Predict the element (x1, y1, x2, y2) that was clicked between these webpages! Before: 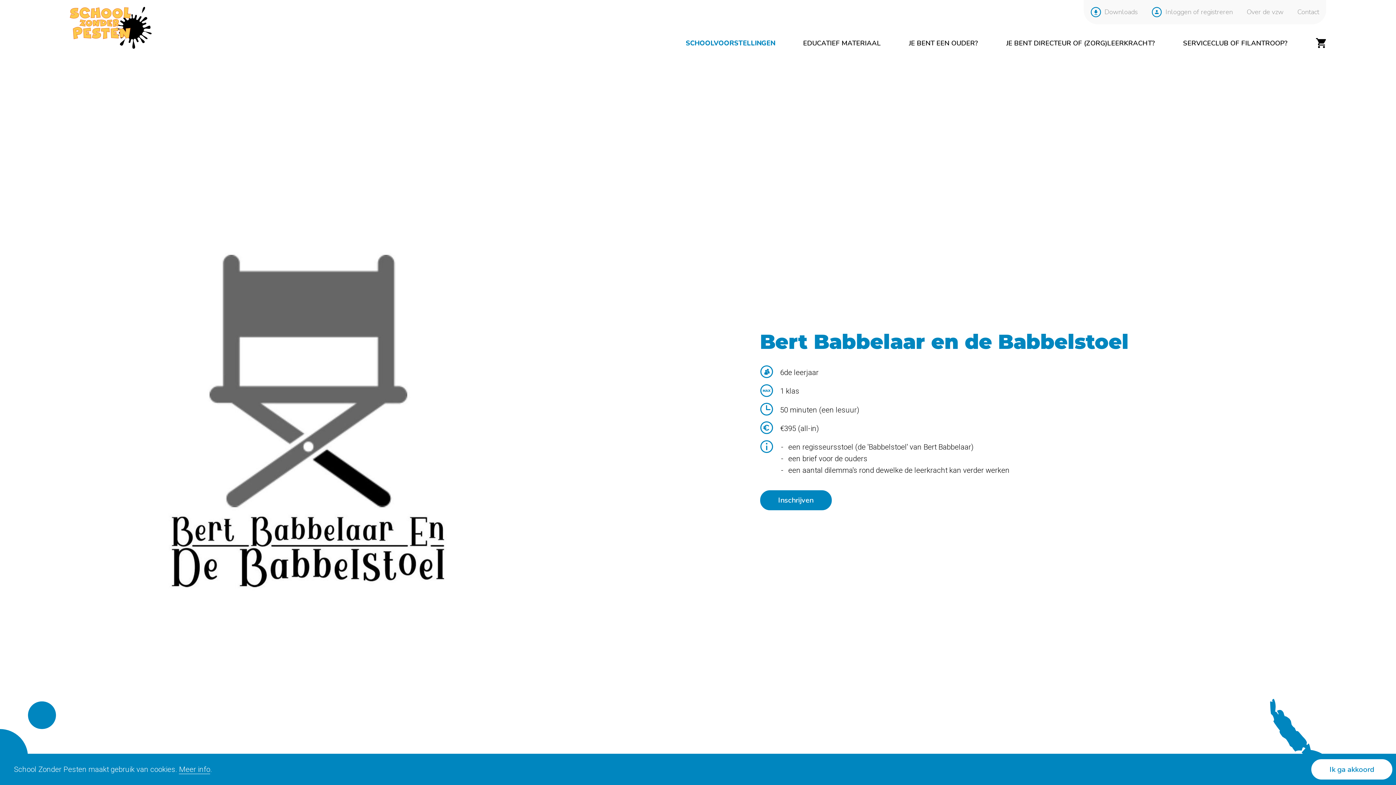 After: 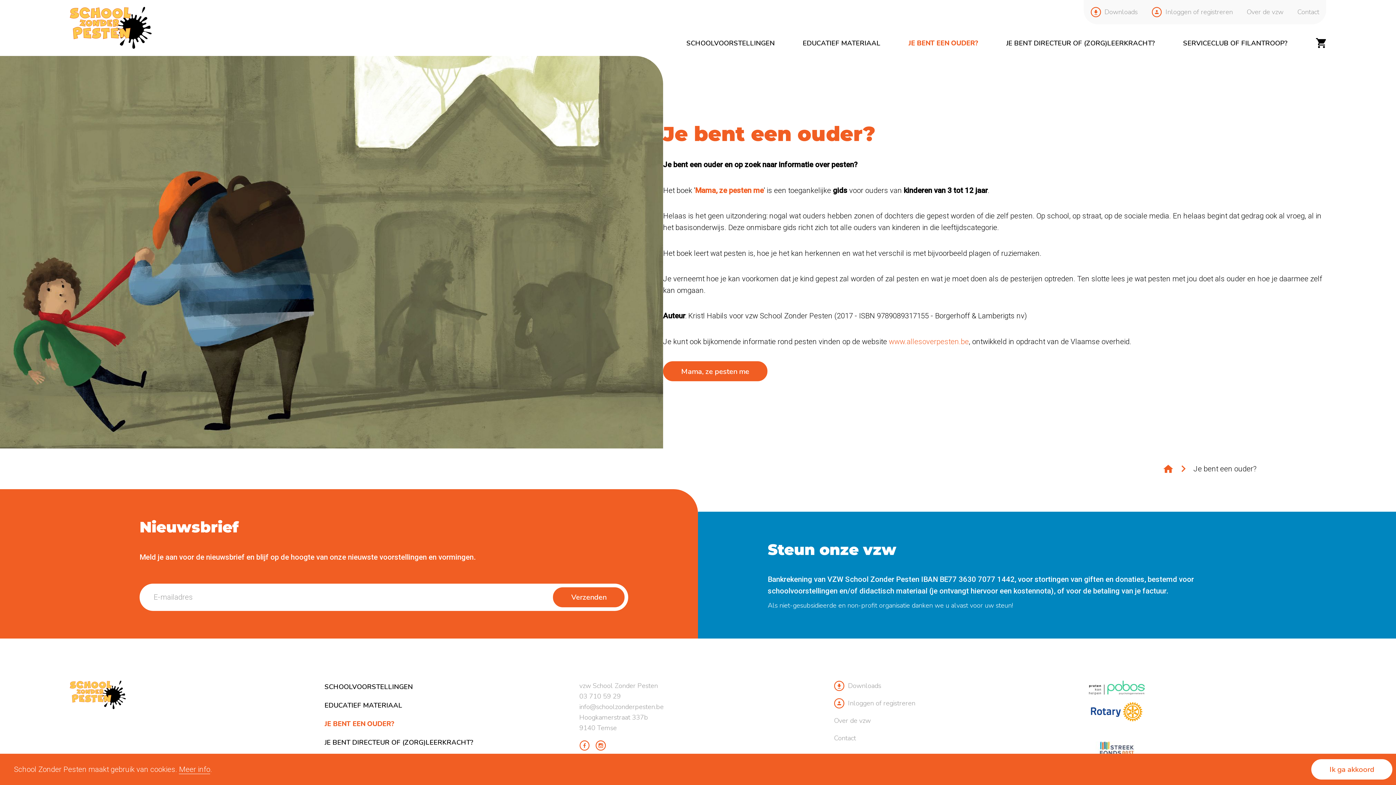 Action: bbox: (909, 38, 978, 48) label: JE BENT EEN OUDER?